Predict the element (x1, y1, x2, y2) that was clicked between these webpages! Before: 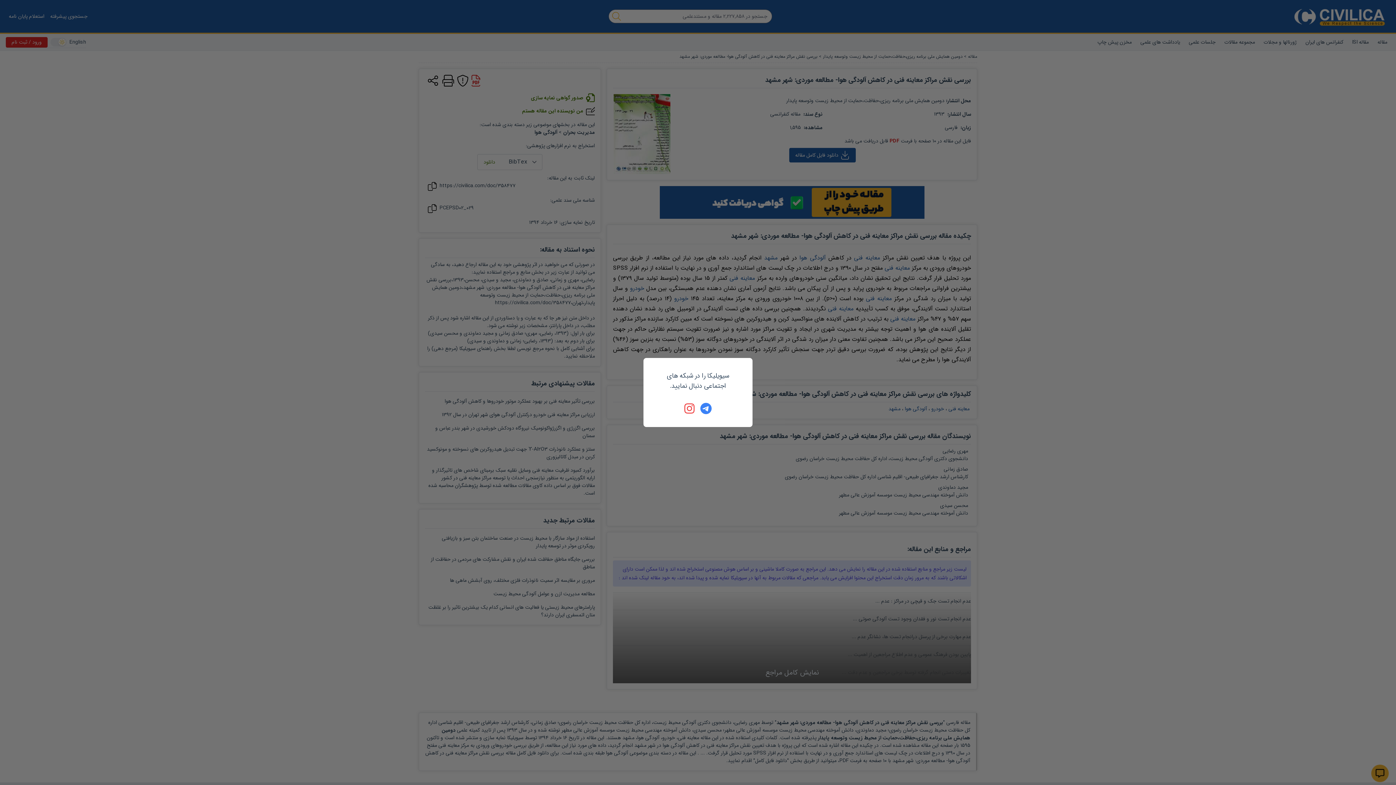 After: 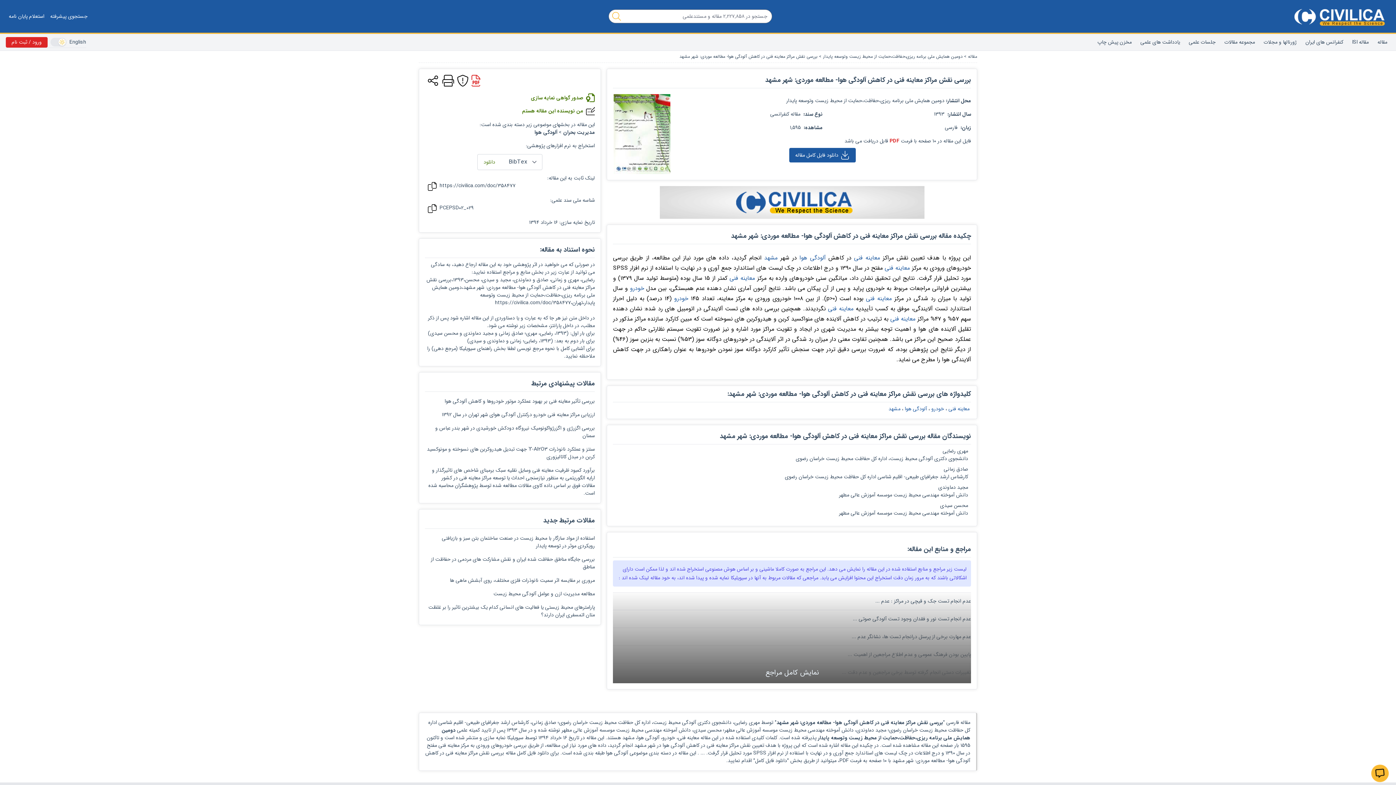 Action: bbox: (684, 402, 696, 414)